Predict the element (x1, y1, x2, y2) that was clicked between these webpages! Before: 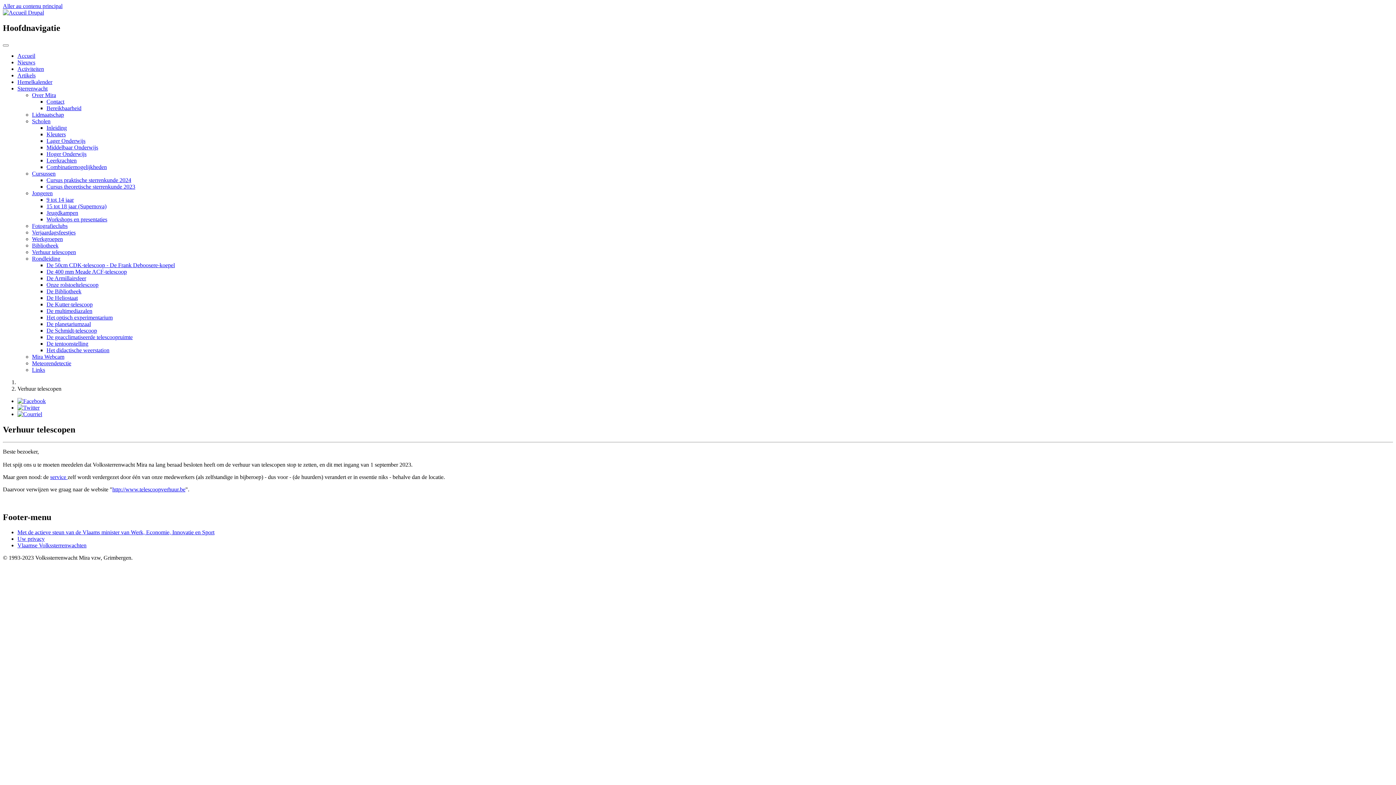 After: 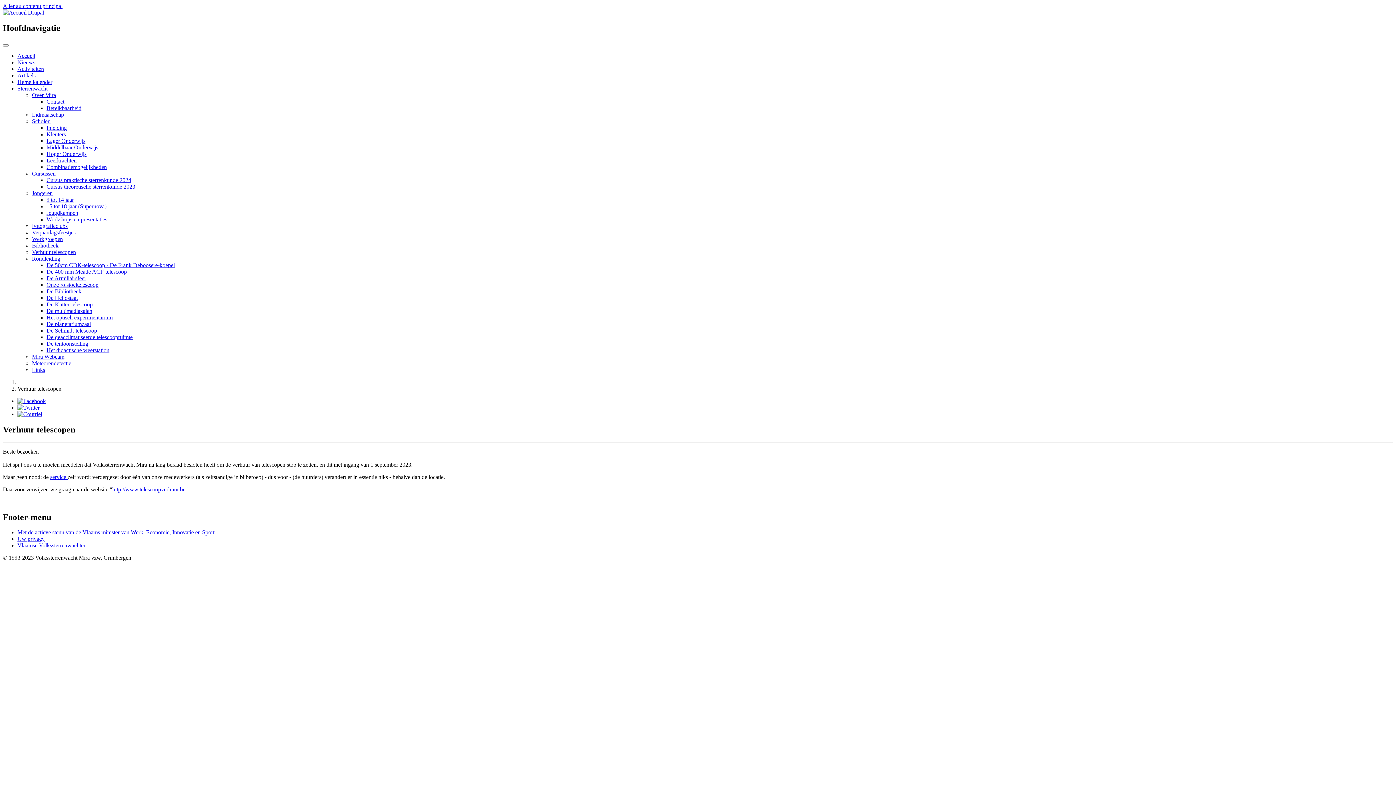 Action: bbox: (17, 398, 45, 404)